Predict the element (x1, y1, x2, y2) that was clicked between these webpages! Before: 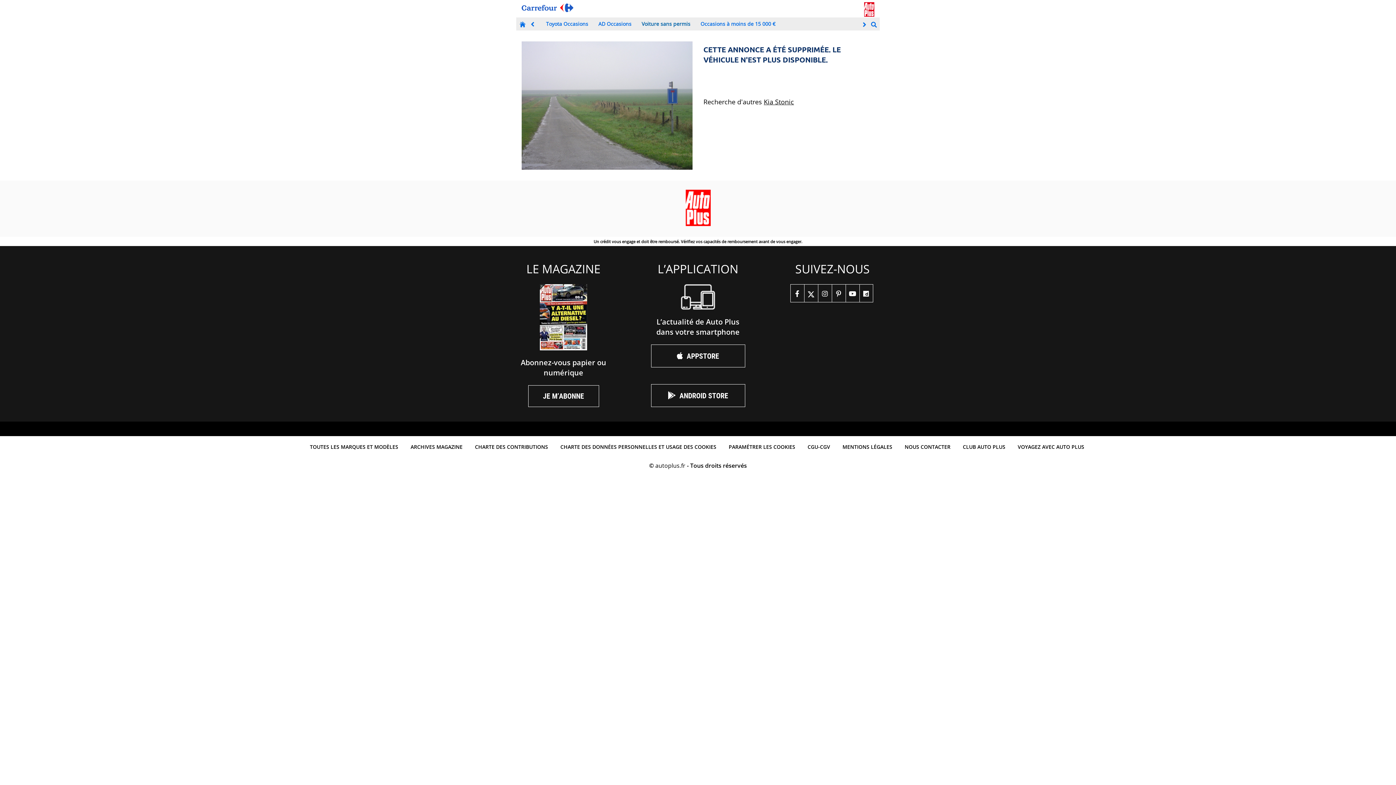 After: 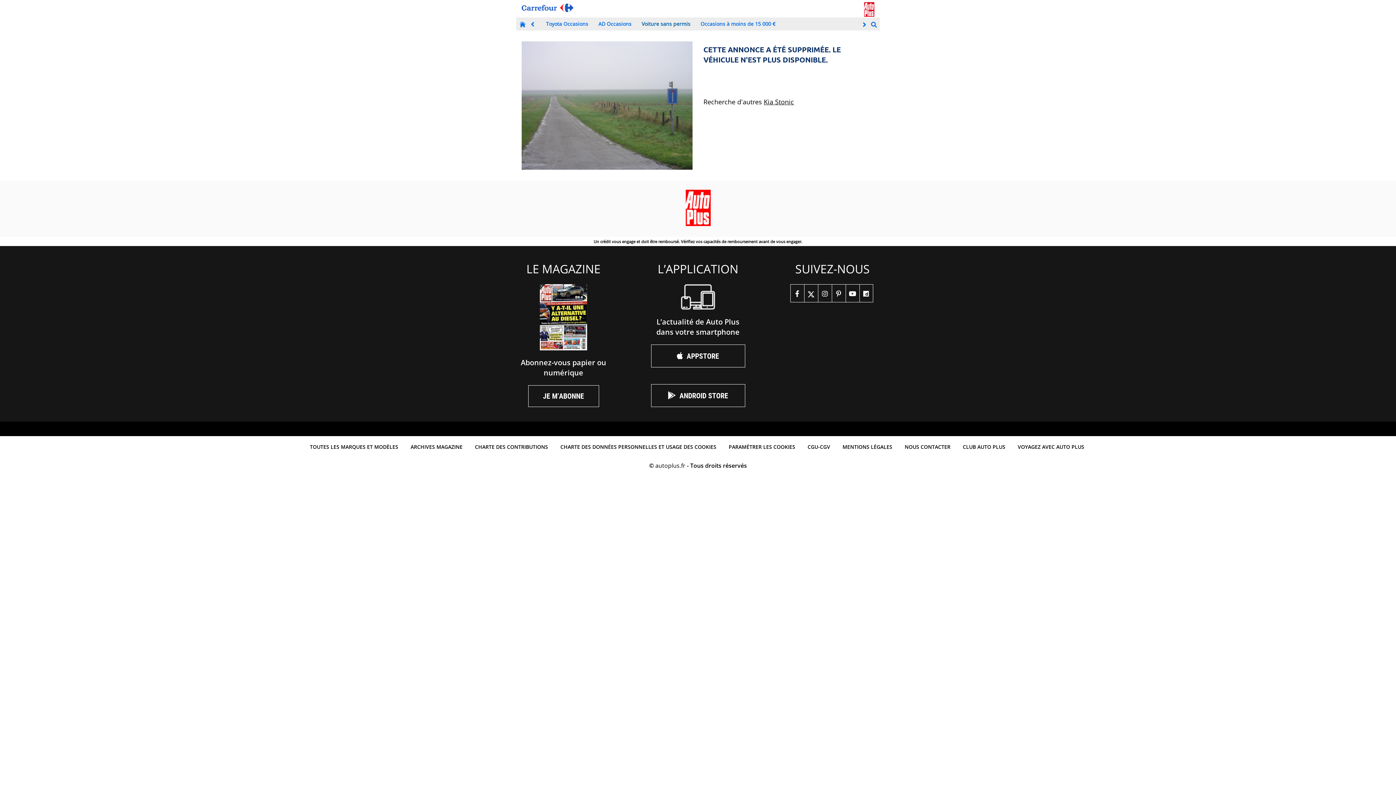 Action: bbox: (528, 19, 537, 29)